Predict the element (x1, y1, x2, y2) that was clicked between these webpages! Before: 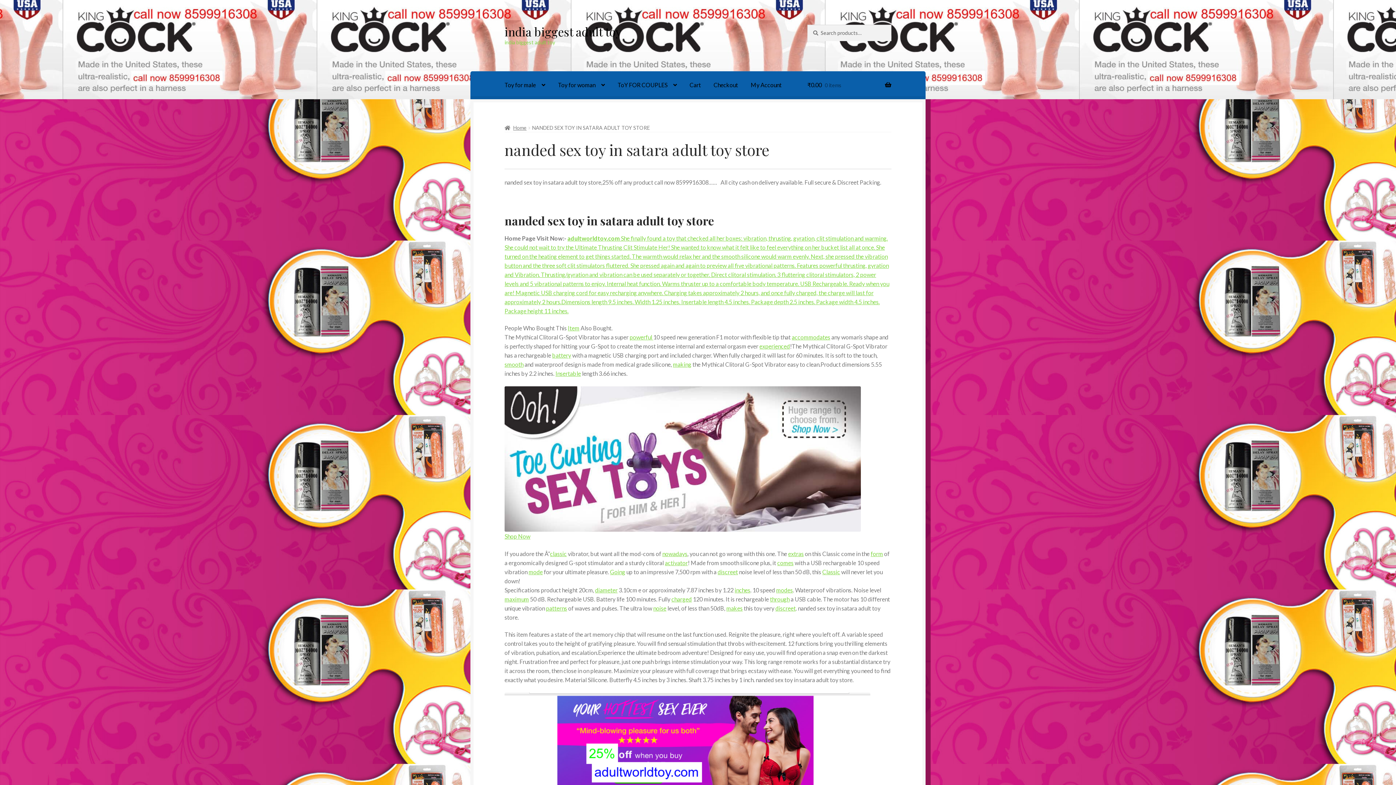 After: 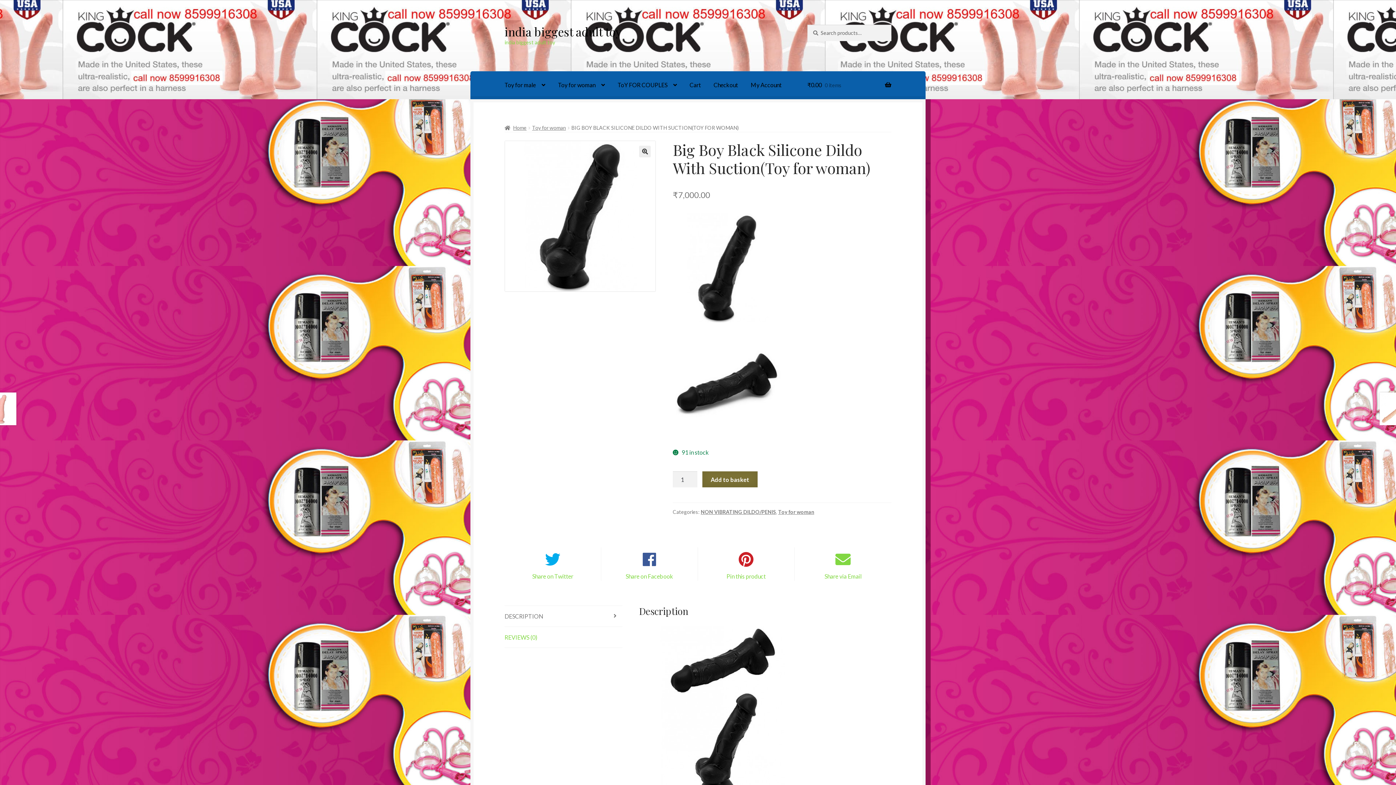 Action: bbox: (550, 550, 566, 557) label: classic